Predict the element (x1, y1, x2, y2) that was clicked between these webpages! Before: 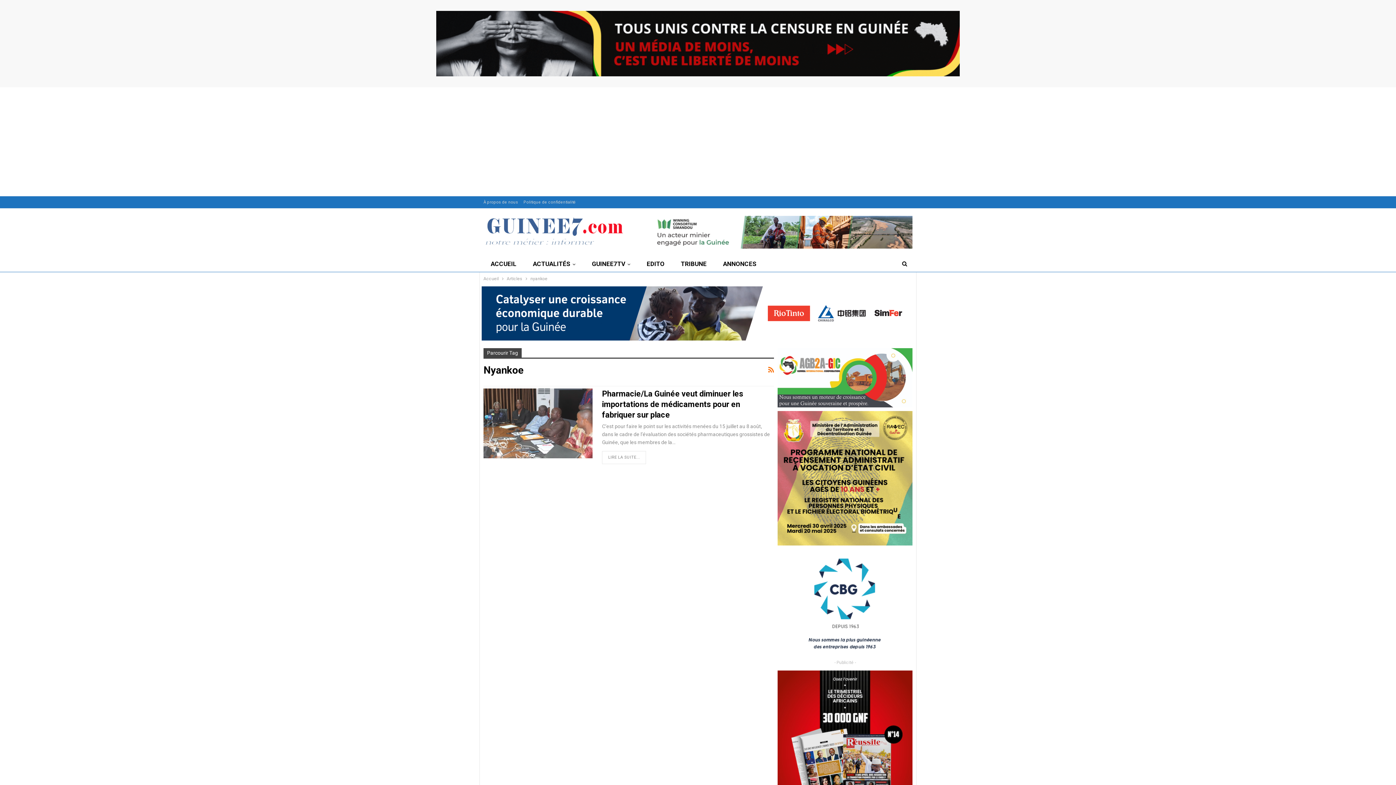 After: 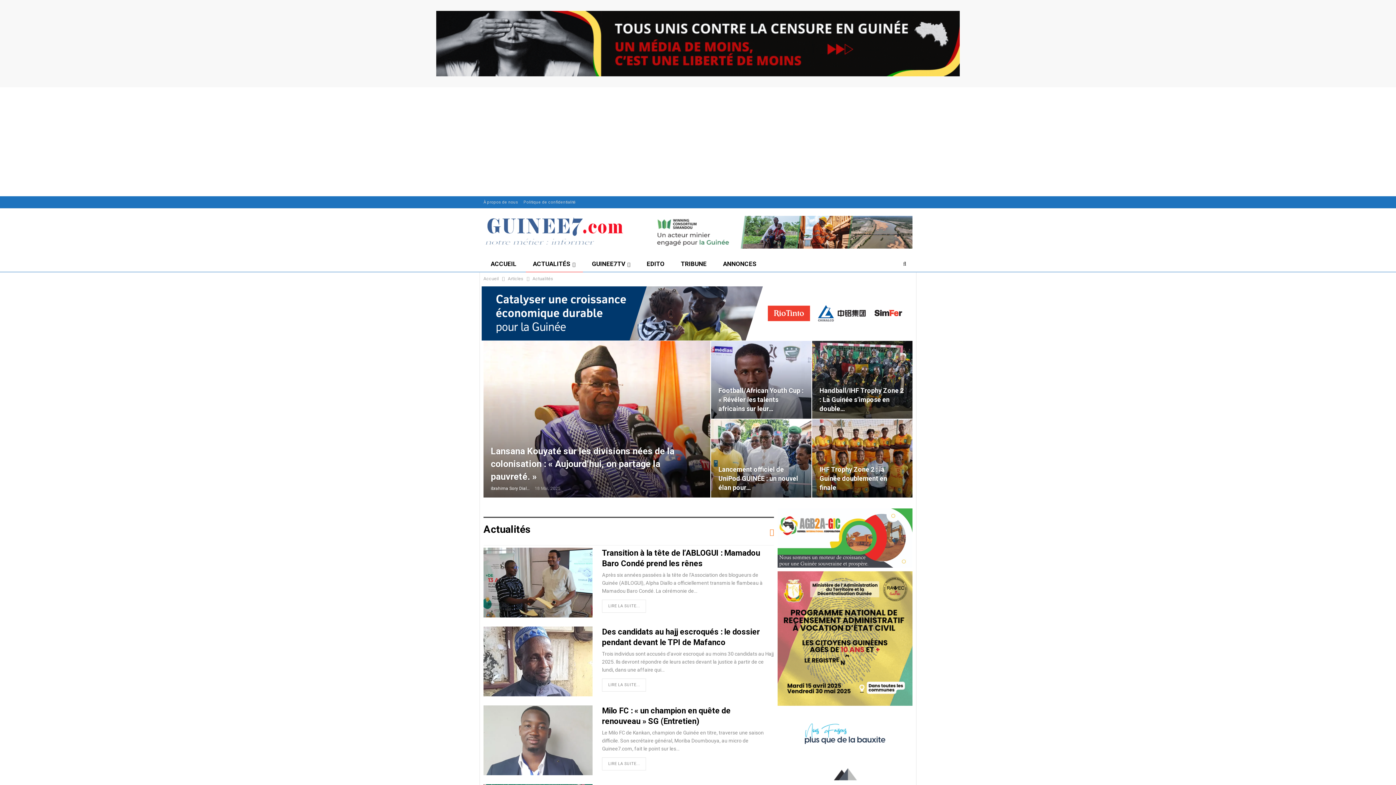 Action: bbox: (525, 256, 582, 272) label: ACTUALITÉS